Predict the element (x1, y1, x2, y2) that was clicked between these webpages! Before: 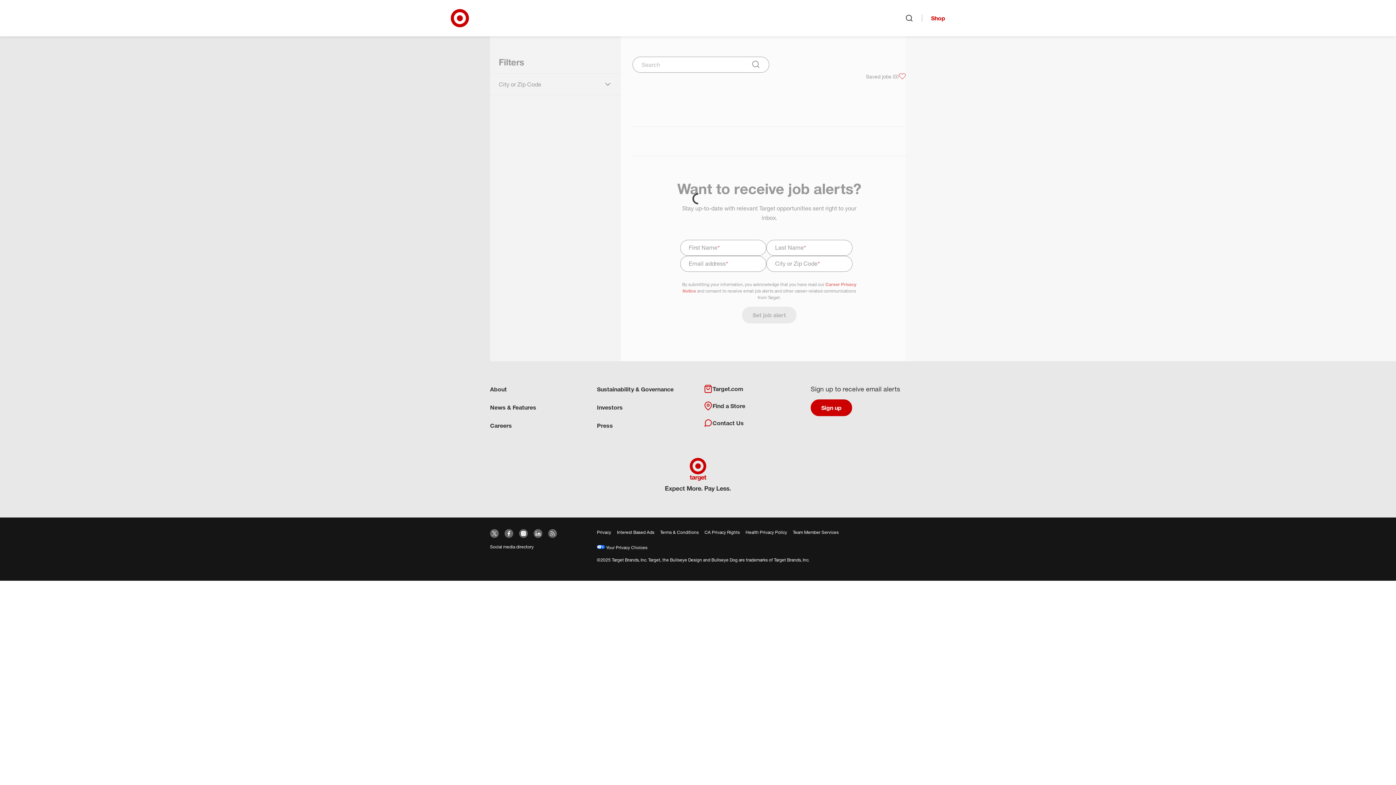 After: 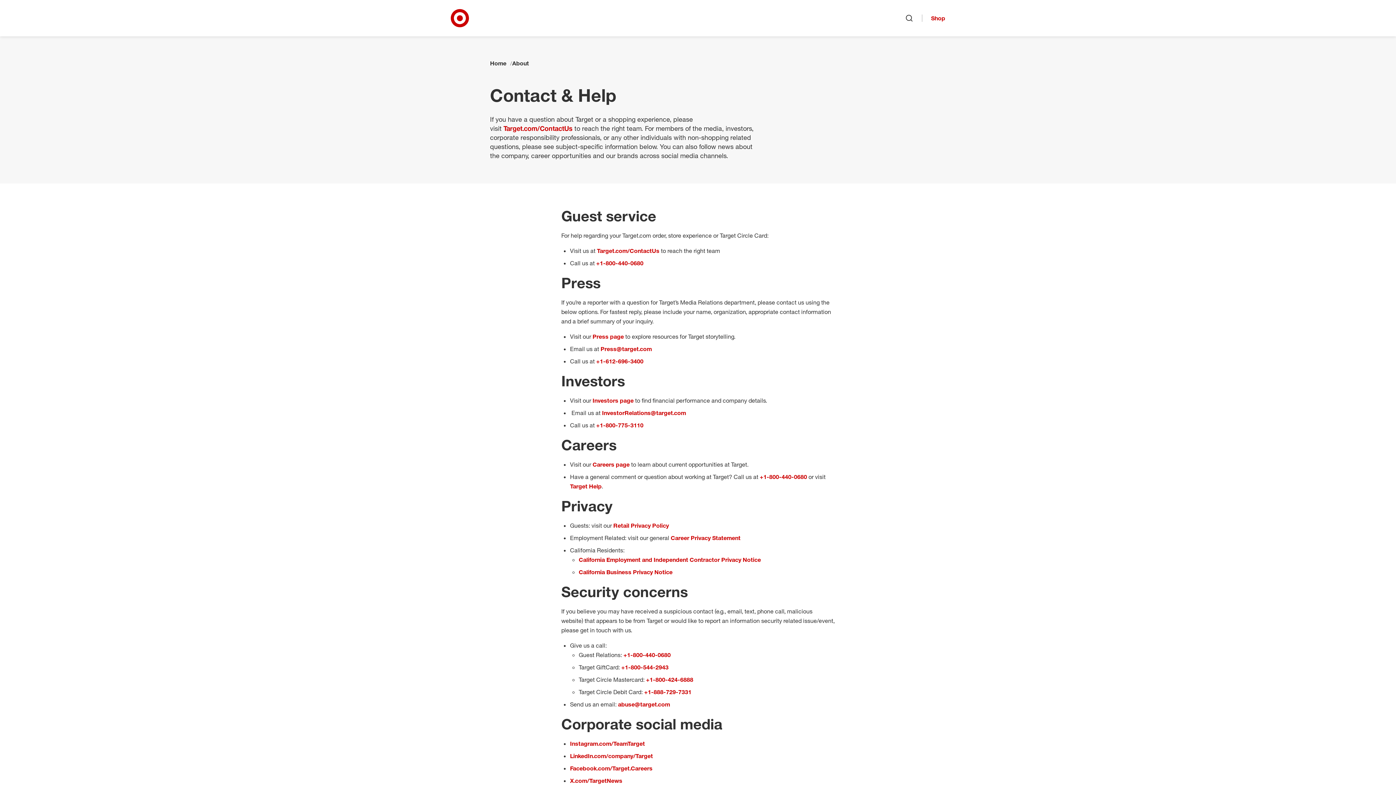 Action: label: Contact Us bbox: (704, 418, 744, 427)